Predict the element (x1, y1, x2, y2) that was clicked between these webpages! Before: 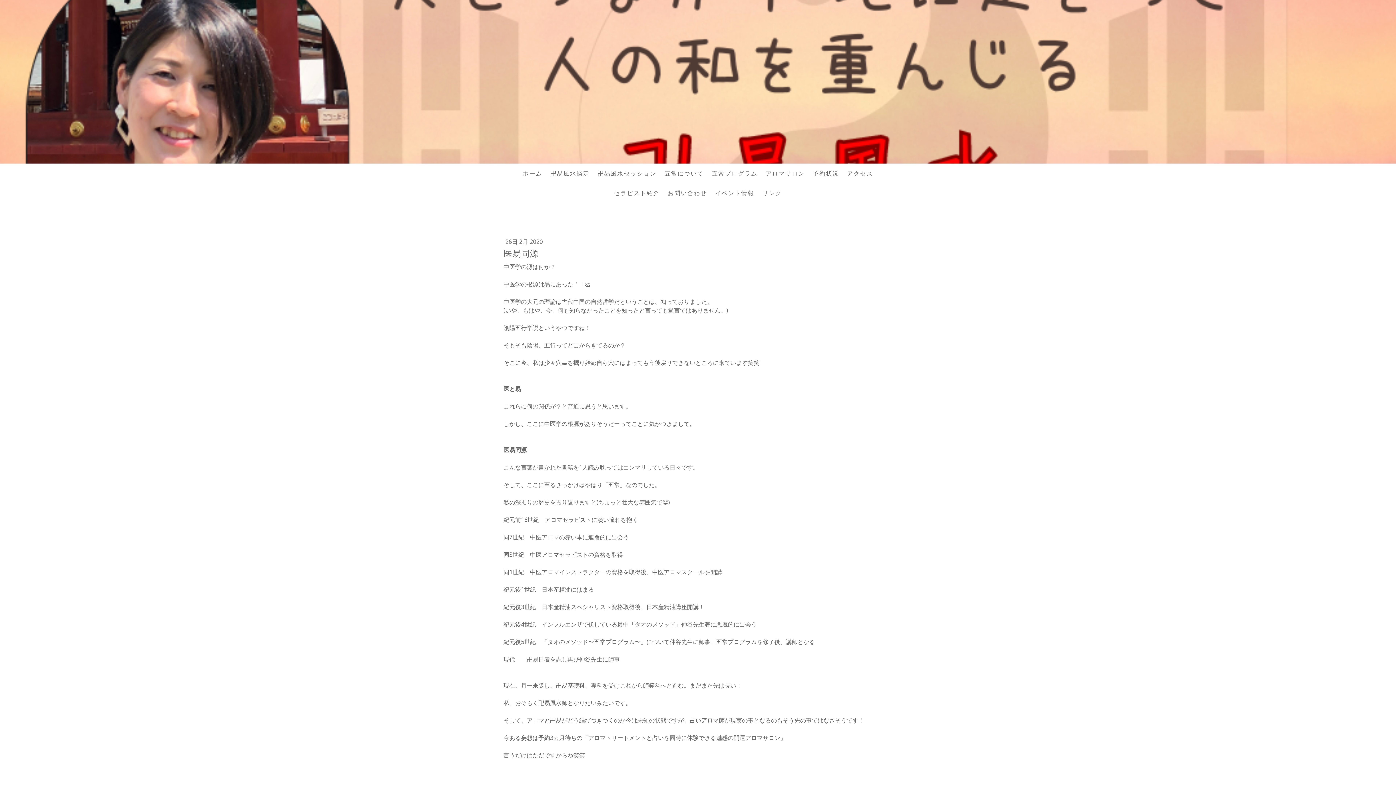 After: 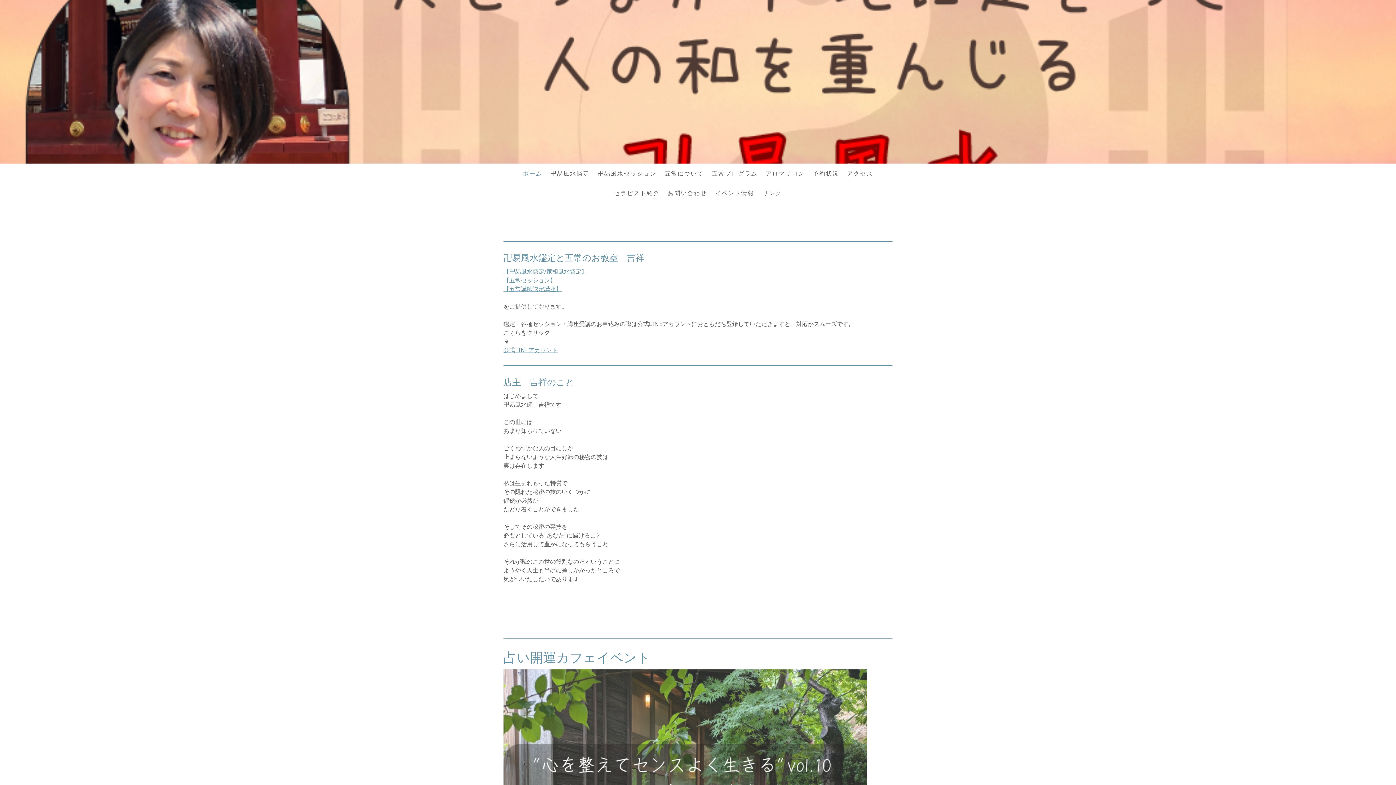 Action: bbox: (518, 165, 546, 181) label: ホーム